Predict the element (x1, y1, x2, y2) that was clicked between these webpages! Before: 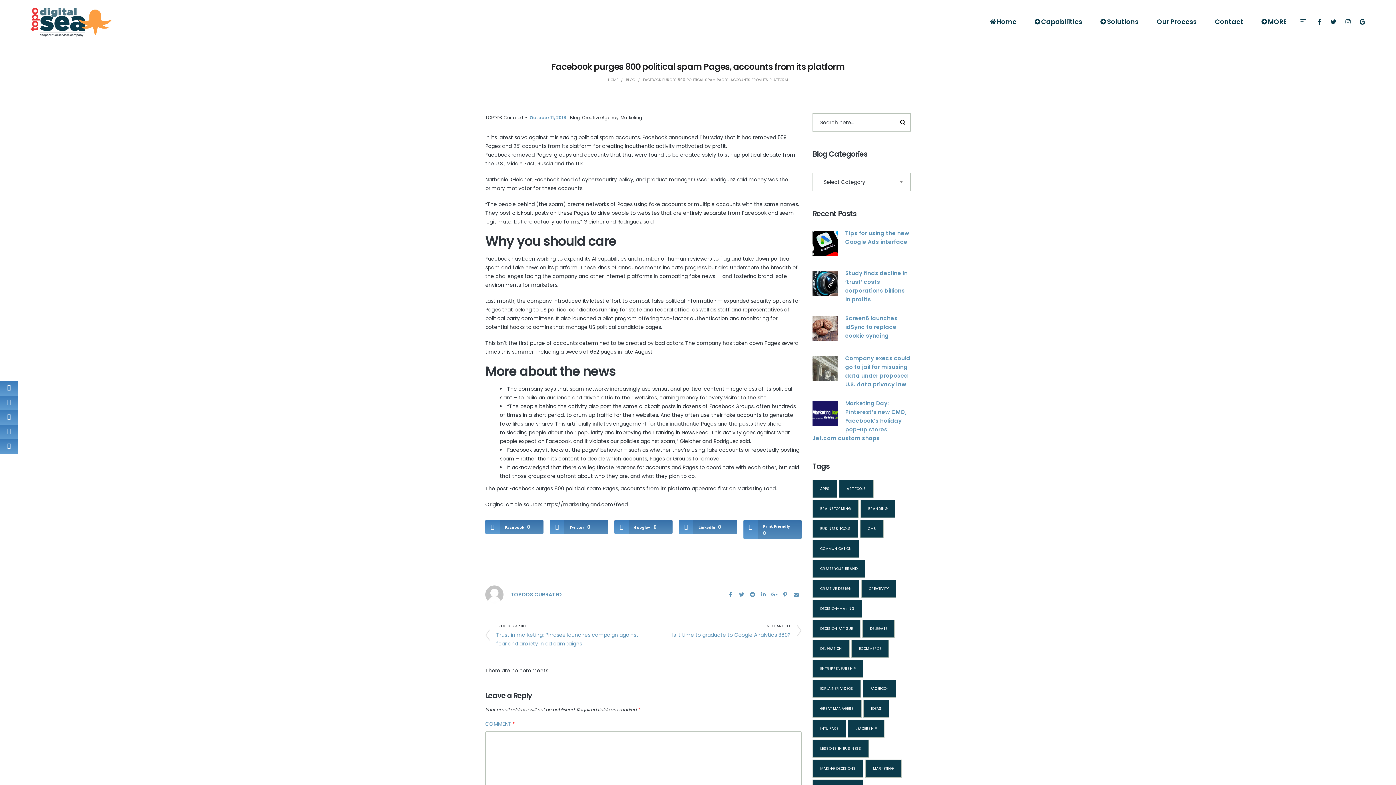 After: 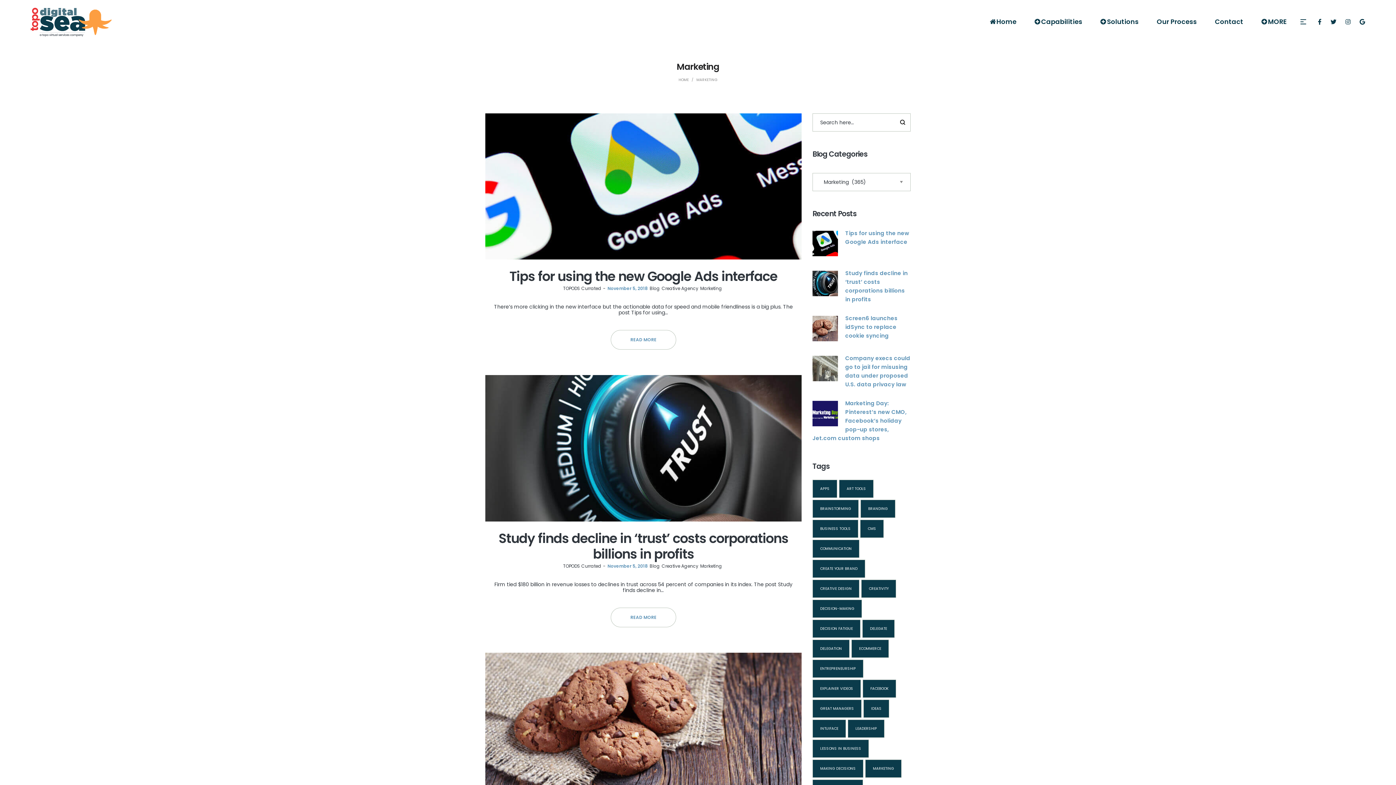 Action: label: Marketing bbox: (620, 114, 642, 120)